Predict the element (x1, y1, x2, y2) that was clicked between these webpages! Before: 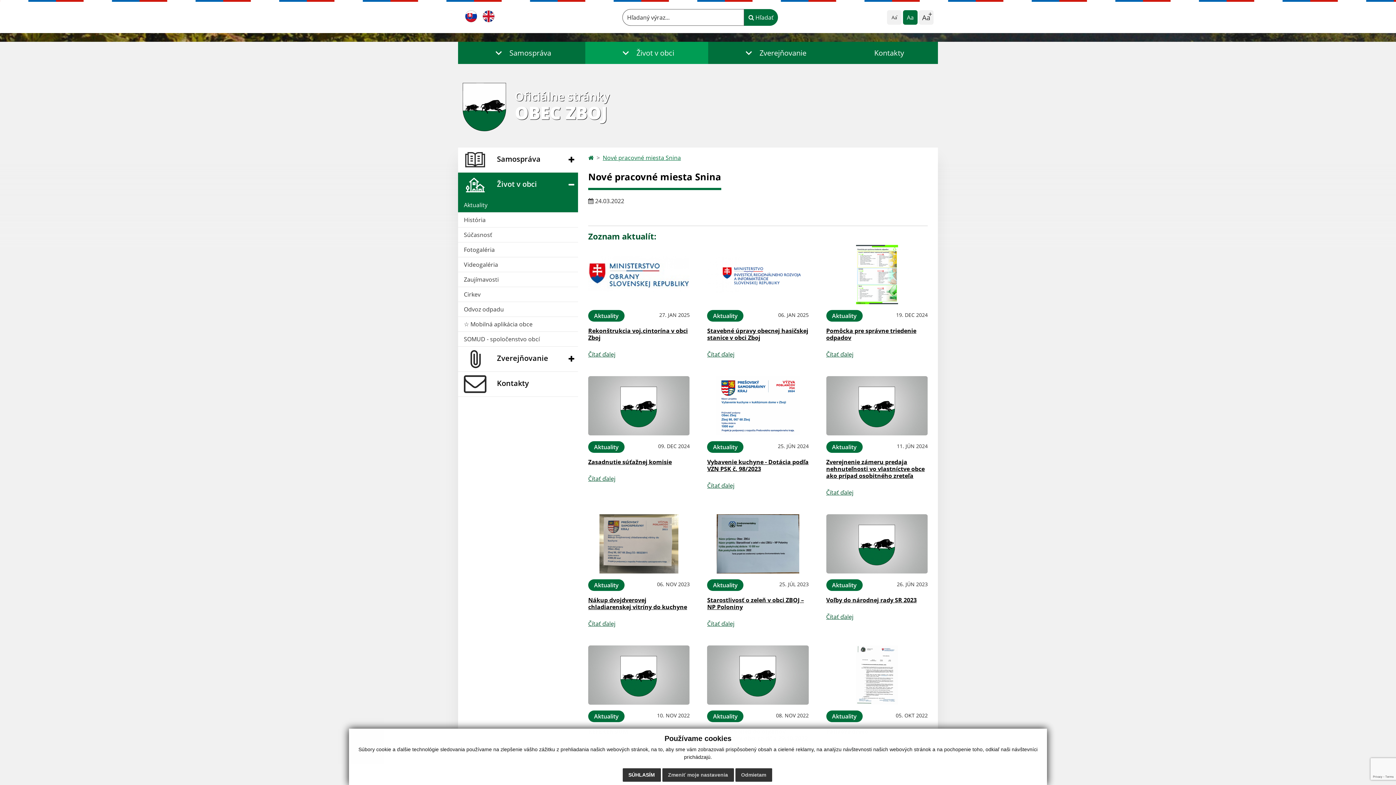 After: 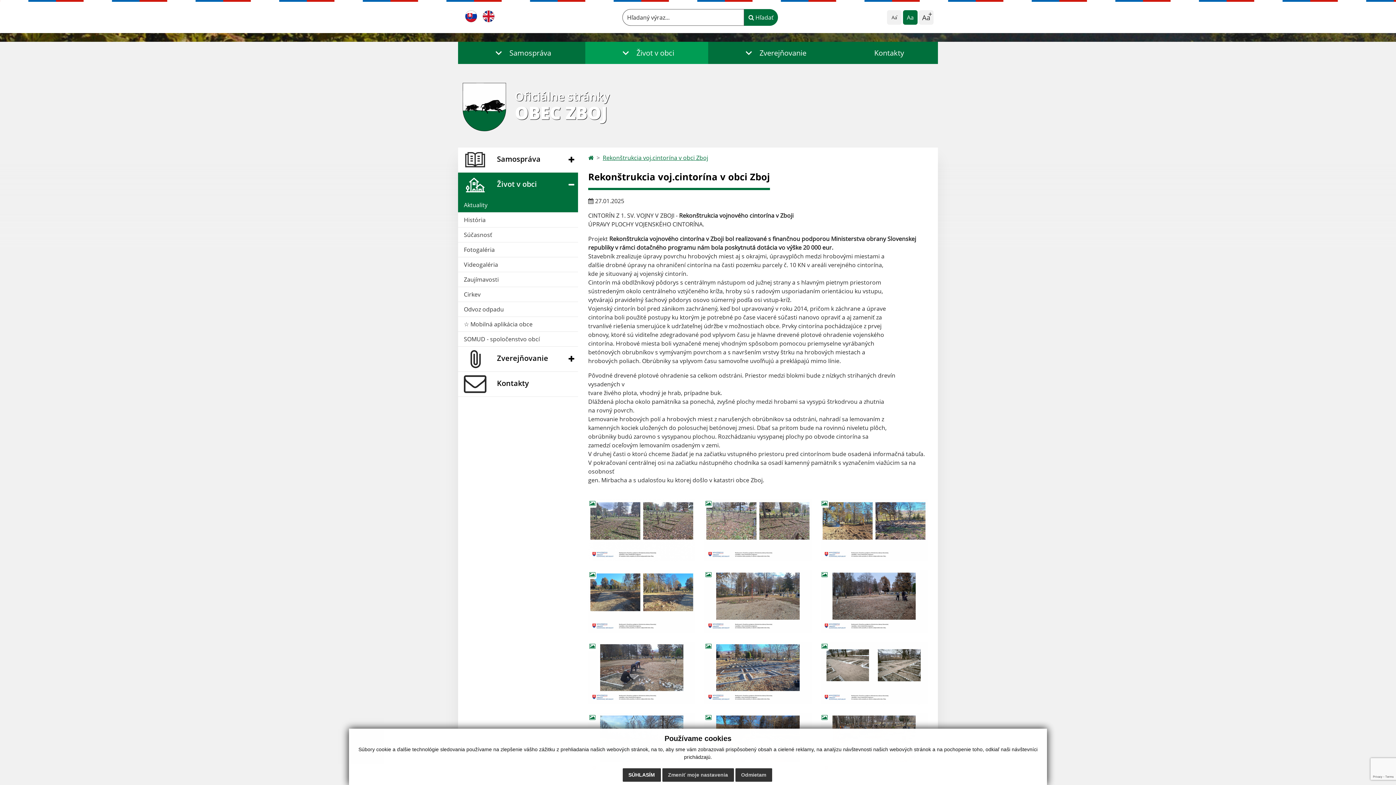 Action: bbox: (588, 245, 689, 304)